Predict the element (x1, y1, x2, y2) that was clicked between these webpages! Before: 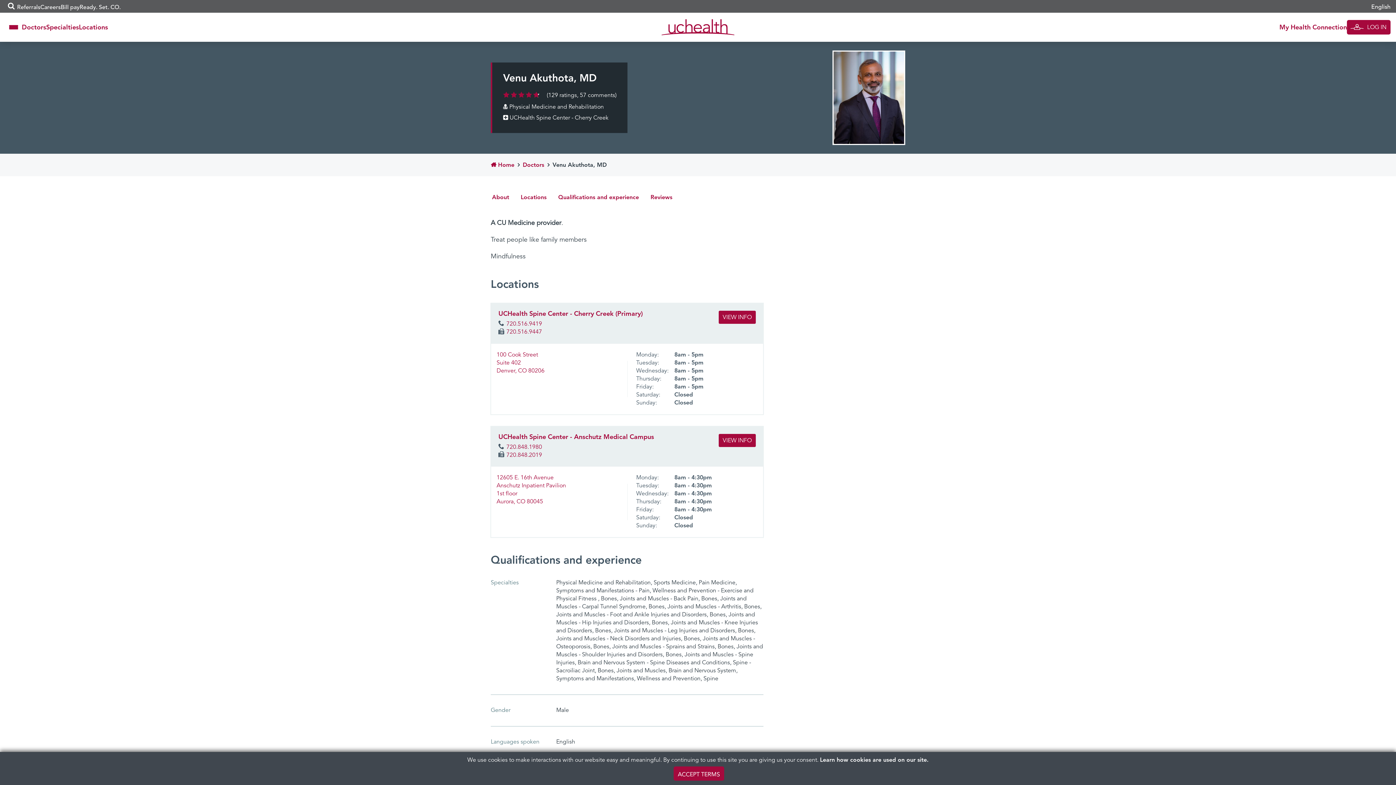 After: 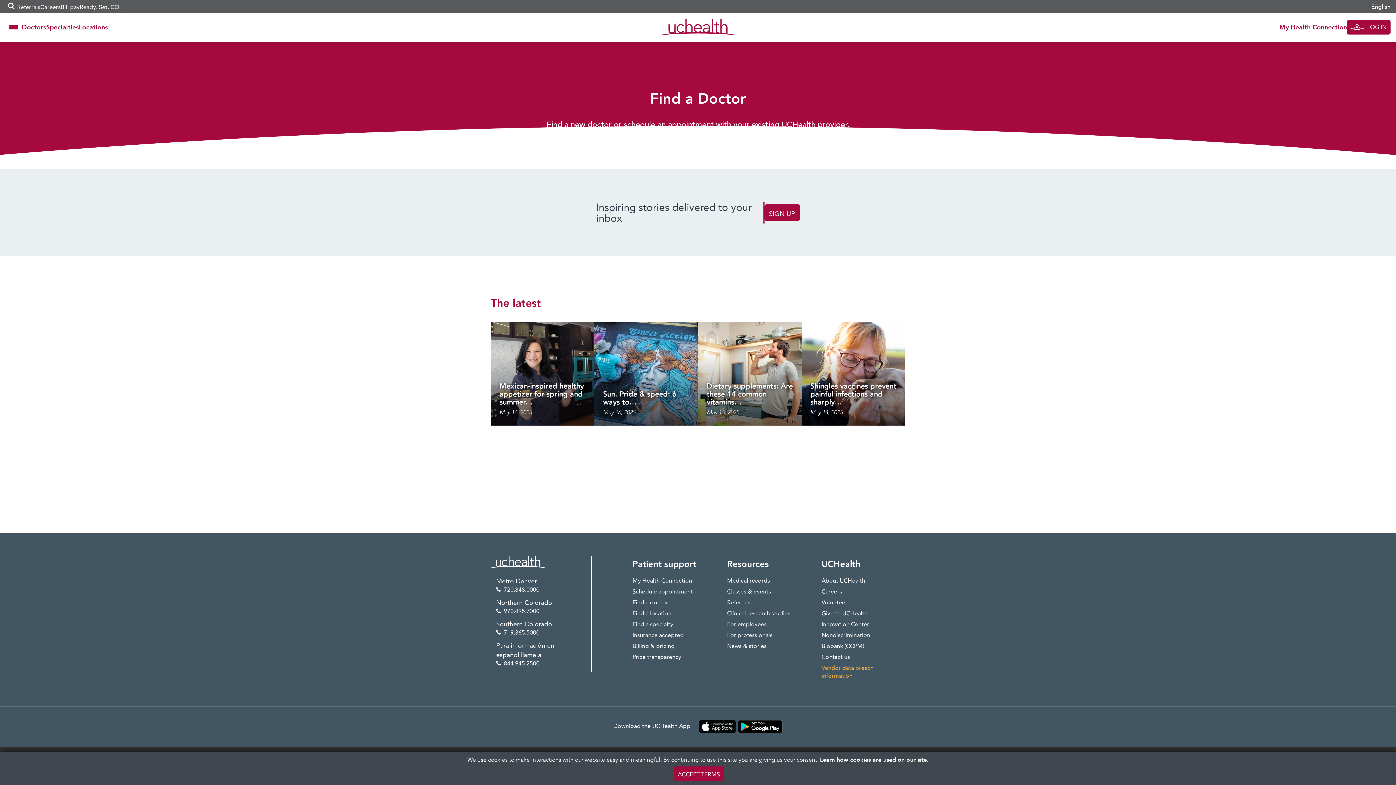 Action: label: Doctors bbox: (21, 19, 46, 35)